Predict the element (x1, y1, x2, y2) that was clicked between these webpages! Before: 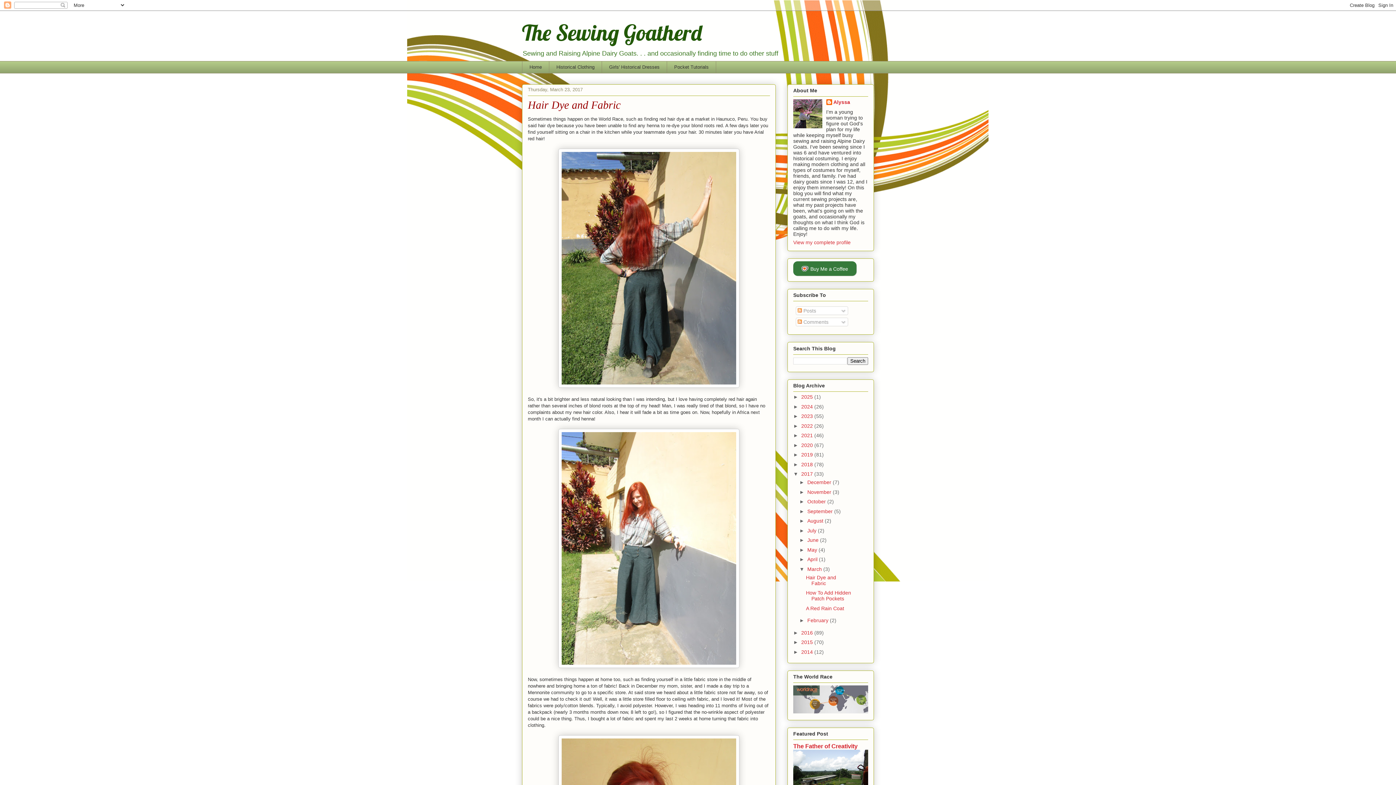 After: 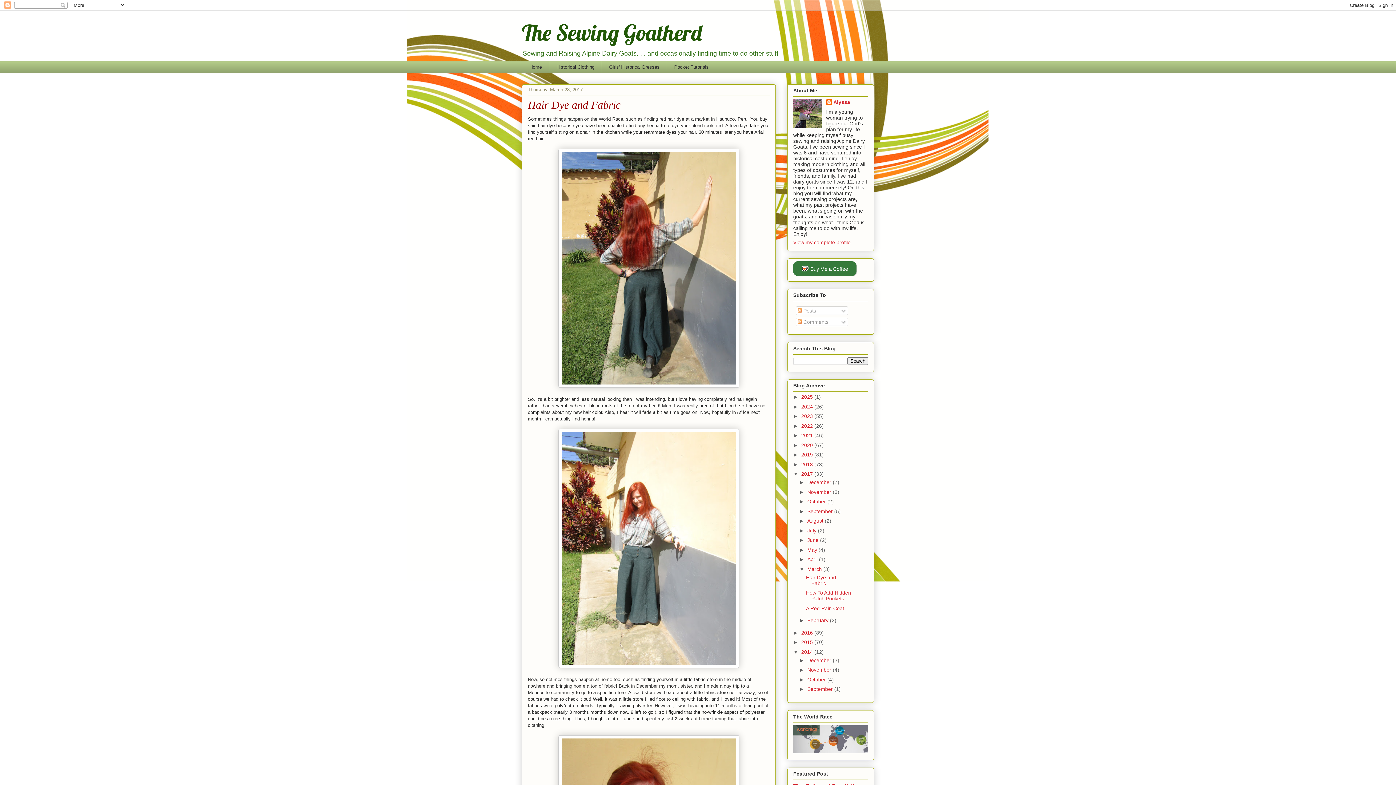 Action: bbox: (793, 649, 801, 655) label: ►  